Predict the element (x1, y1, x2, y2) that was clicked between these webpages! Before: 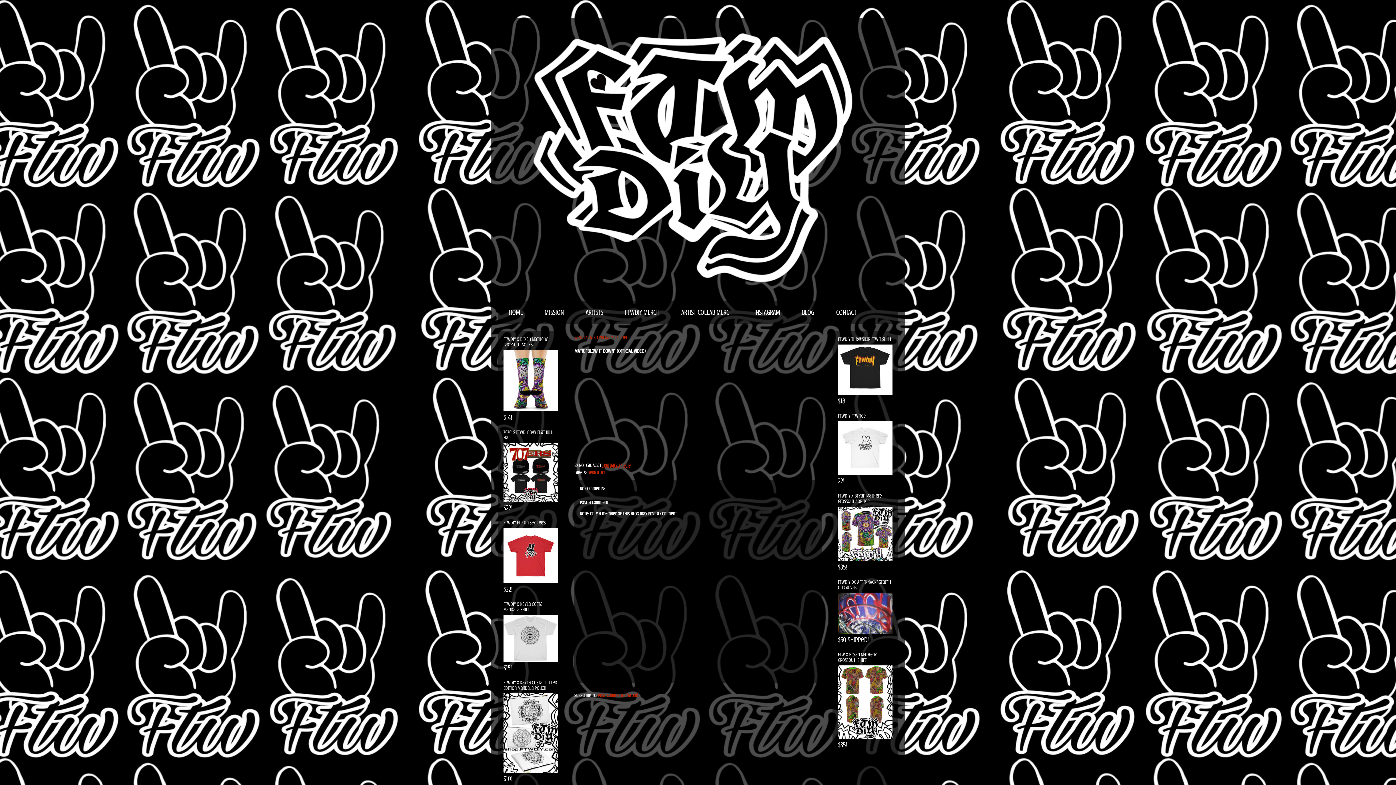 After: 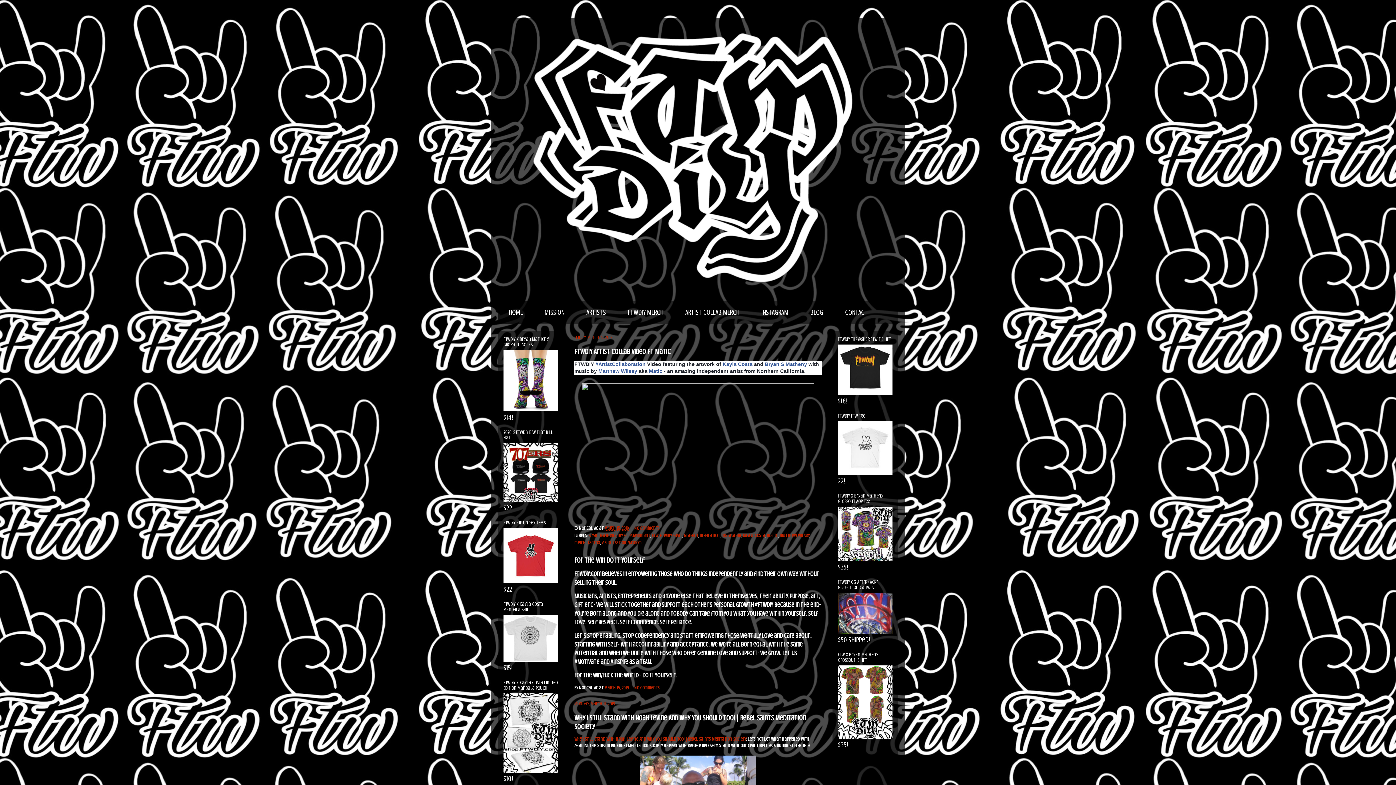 Action: bbox: (791, 300, 825, 323) label: BLOG